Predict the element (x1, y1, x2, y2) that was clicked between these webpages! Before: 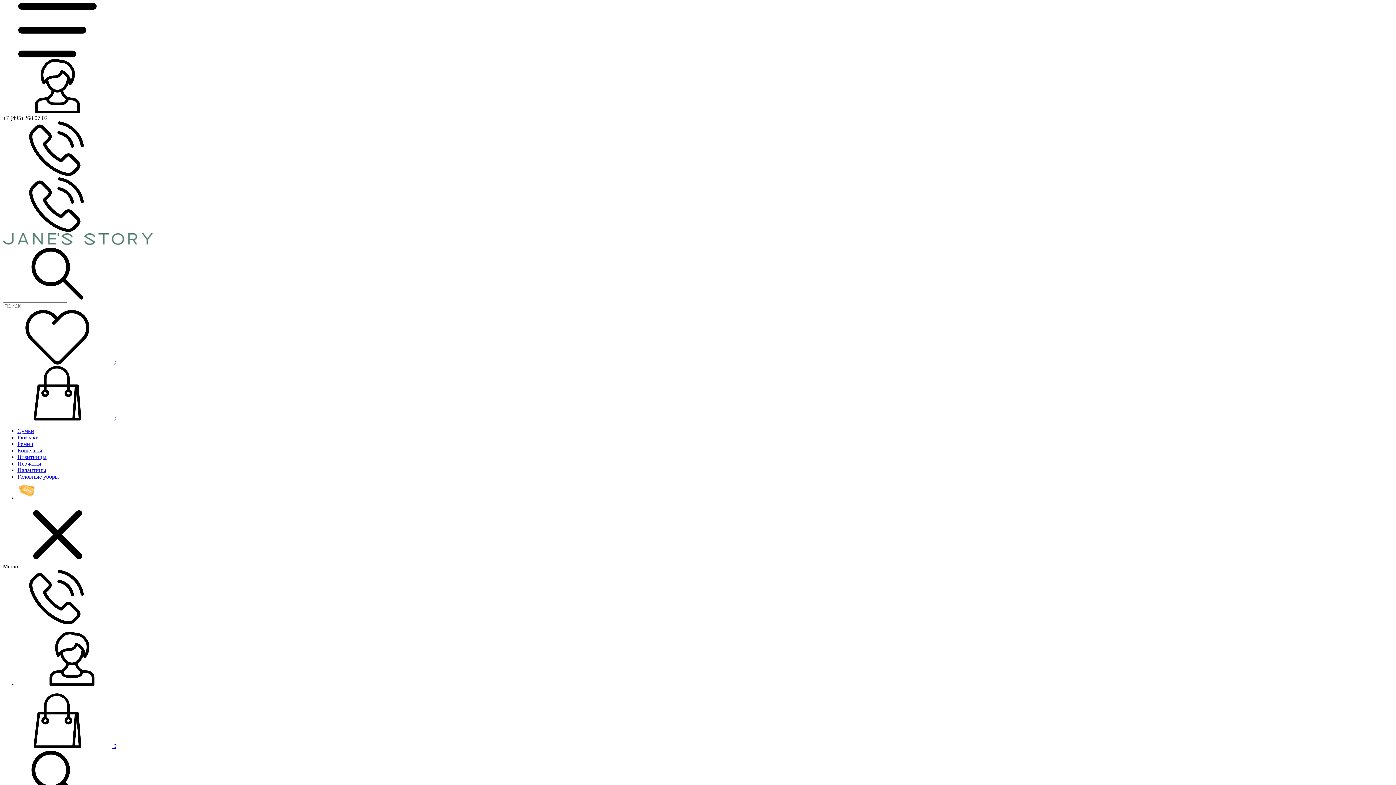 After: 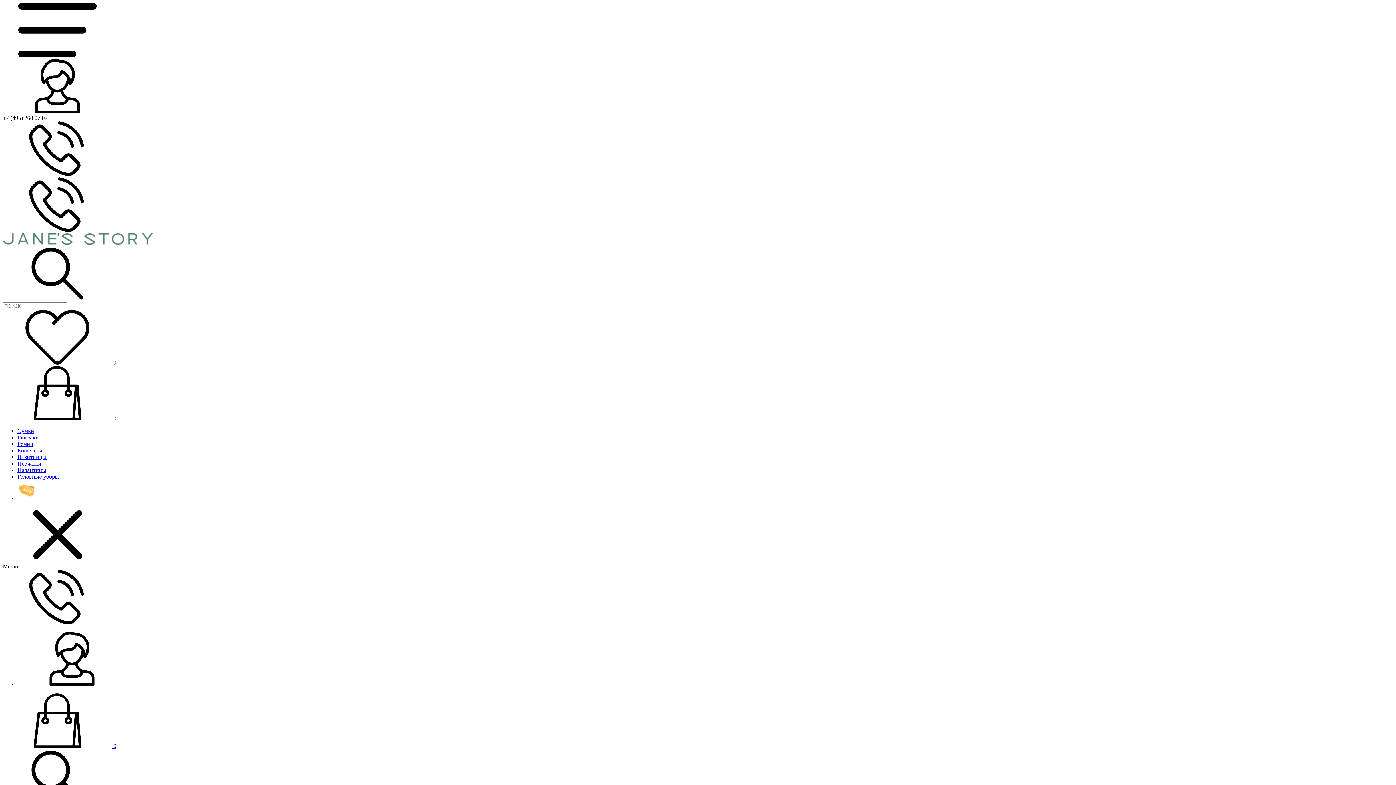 Action: bbox: (2, 226, 112, 233)